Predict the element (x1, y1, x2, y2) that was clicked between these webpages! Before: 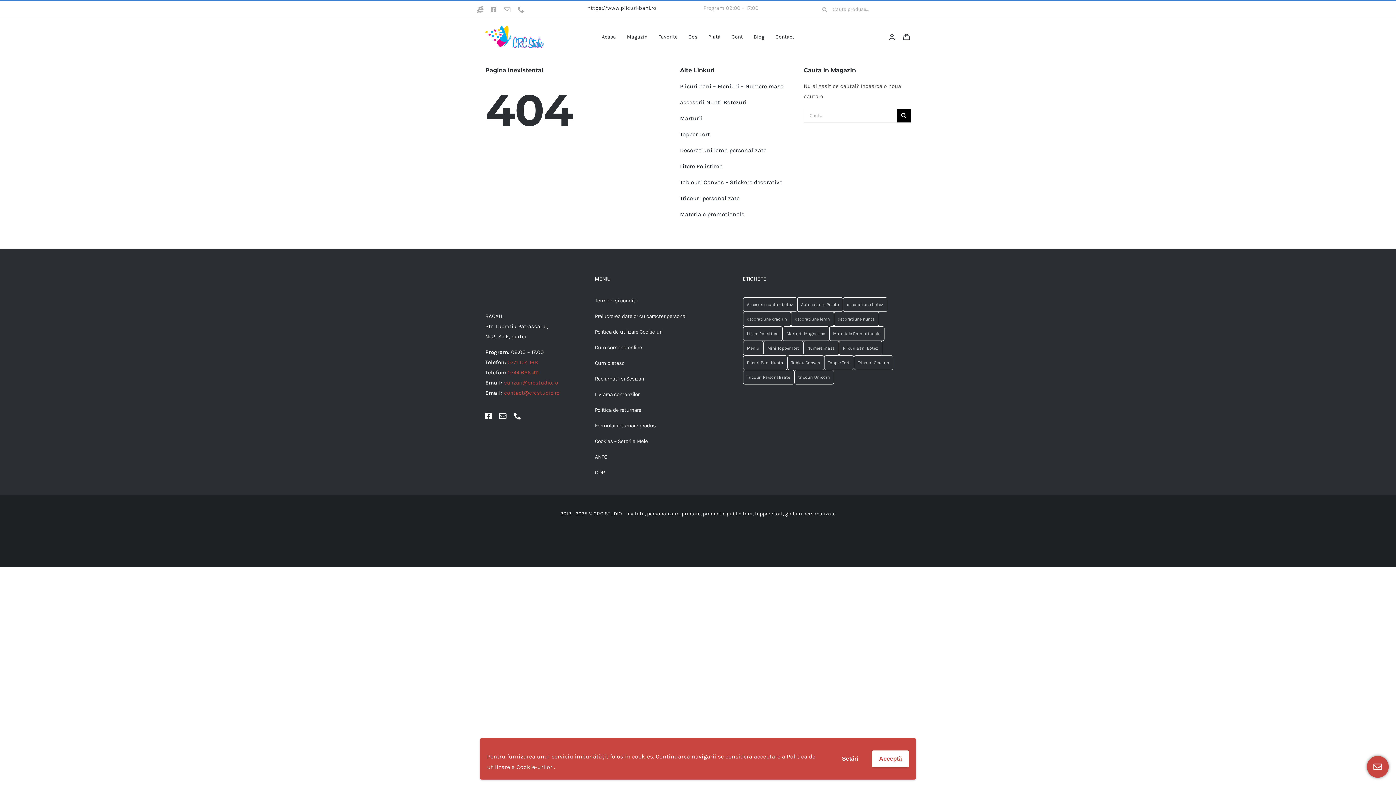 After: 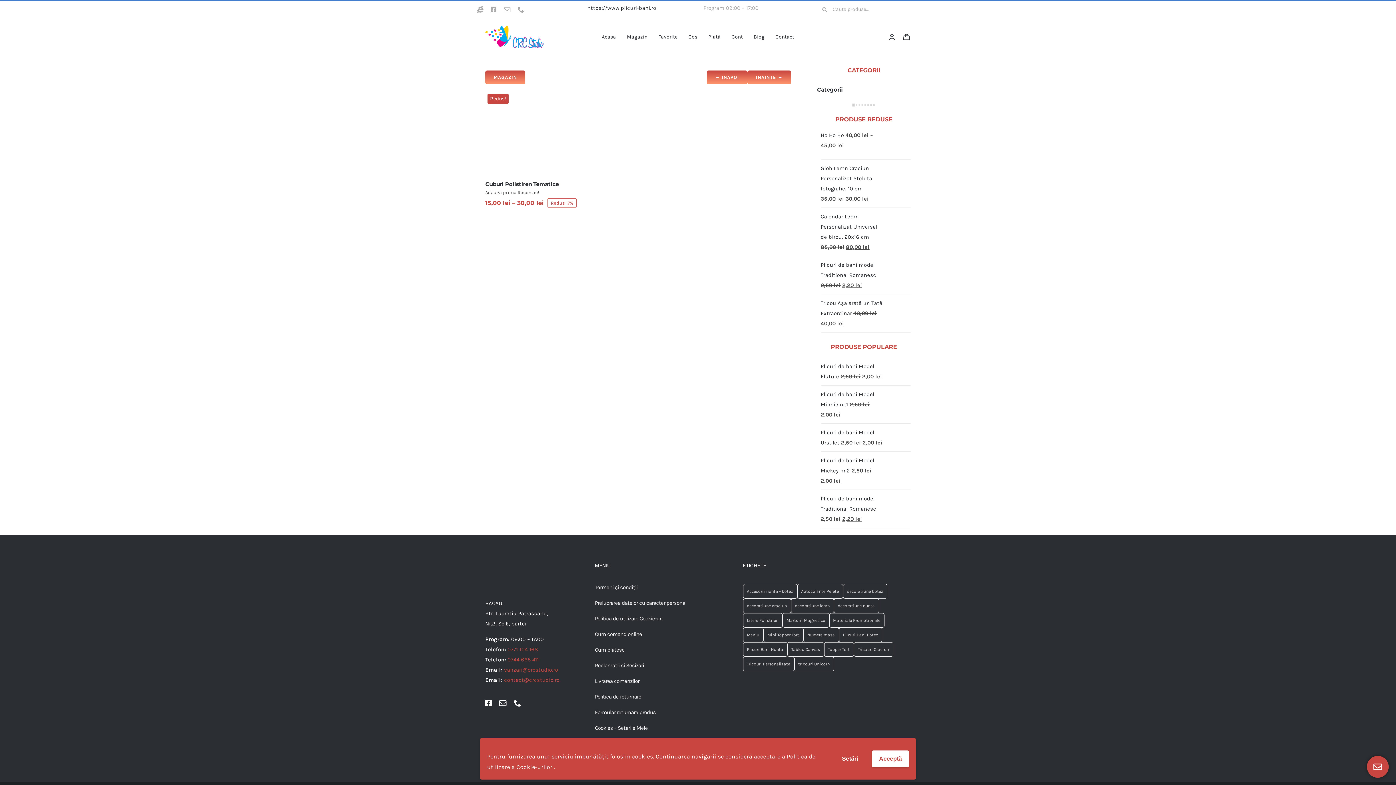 Action: bbox: (743, 326, 782, 340) label: Litere Polistiren (1 element)